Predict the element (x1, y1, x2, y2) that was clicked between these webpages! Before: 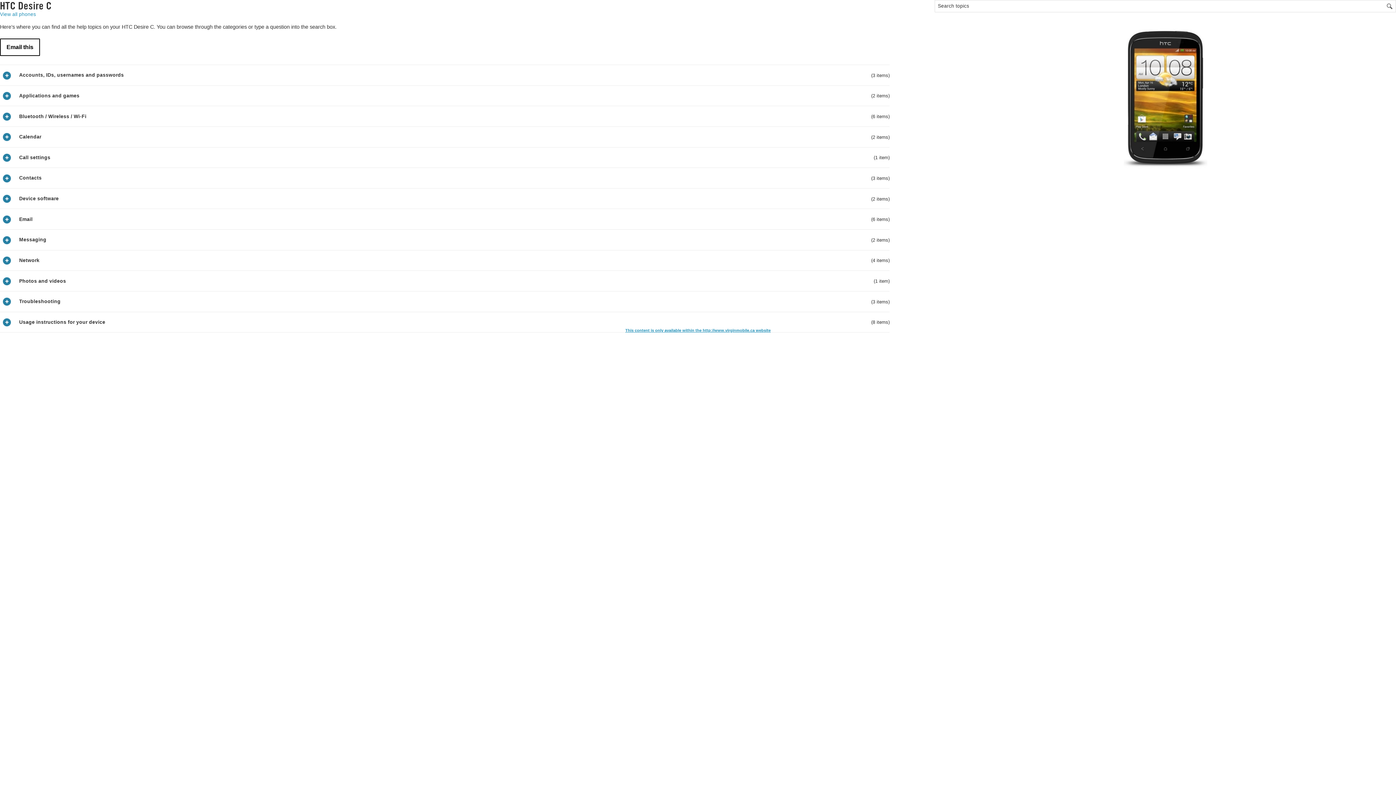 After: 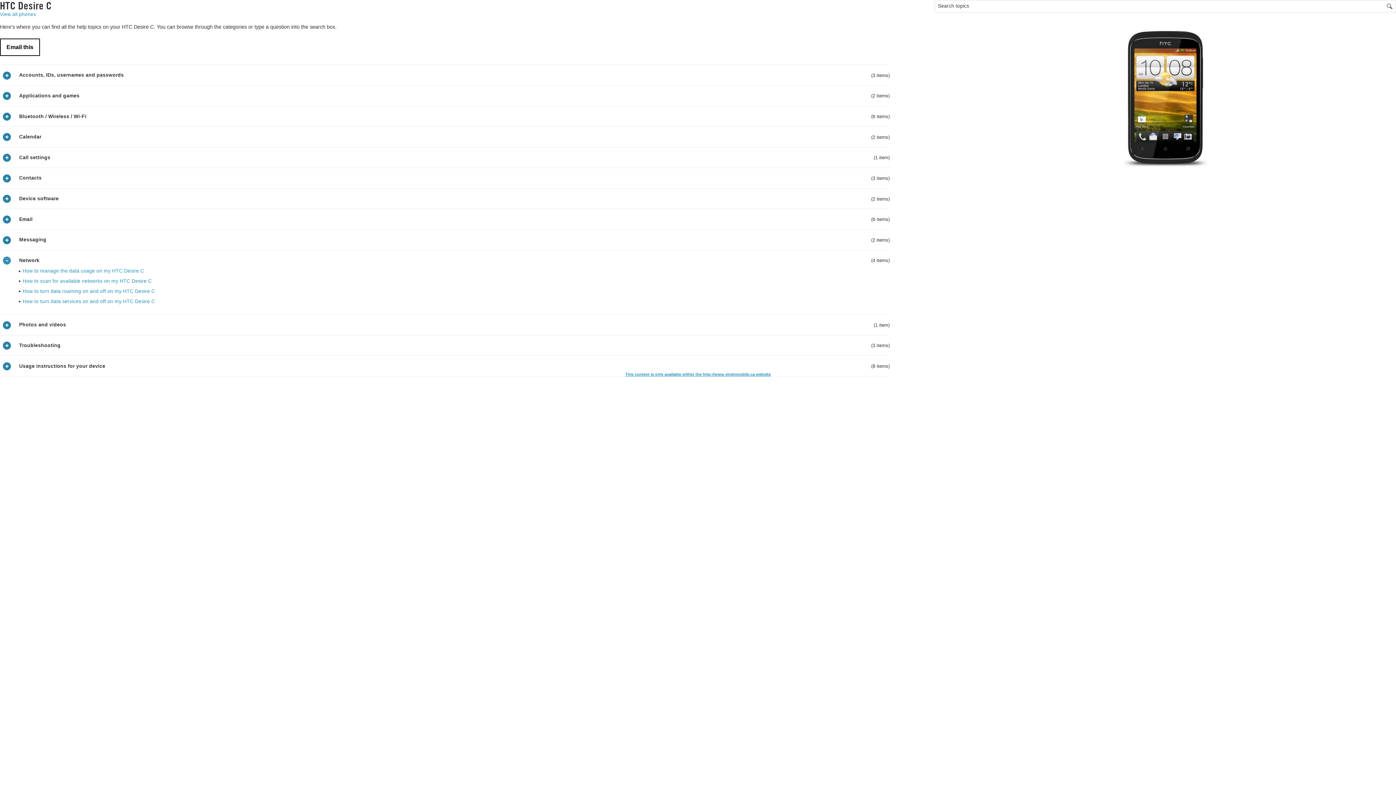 Action: label: Network bbox: (0, 257, 889, 263)